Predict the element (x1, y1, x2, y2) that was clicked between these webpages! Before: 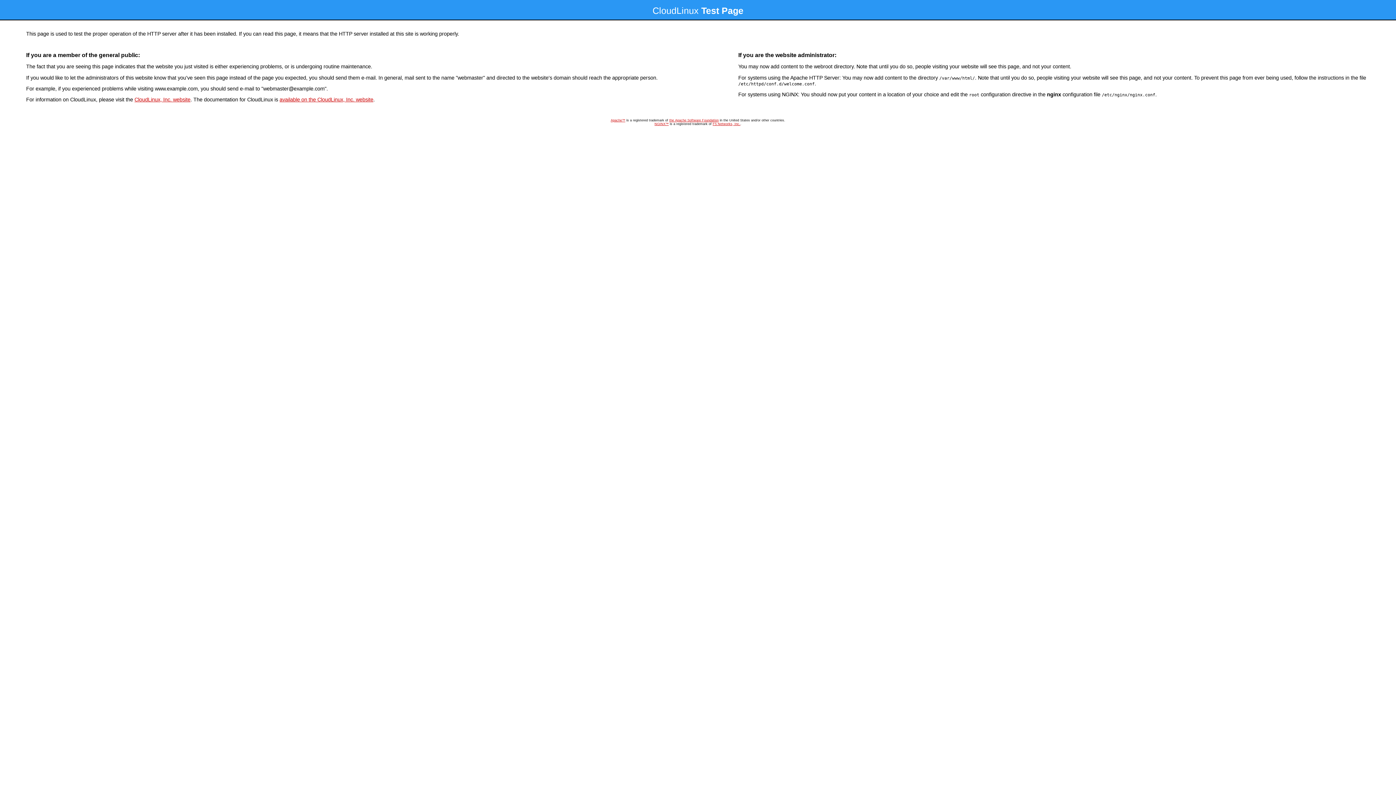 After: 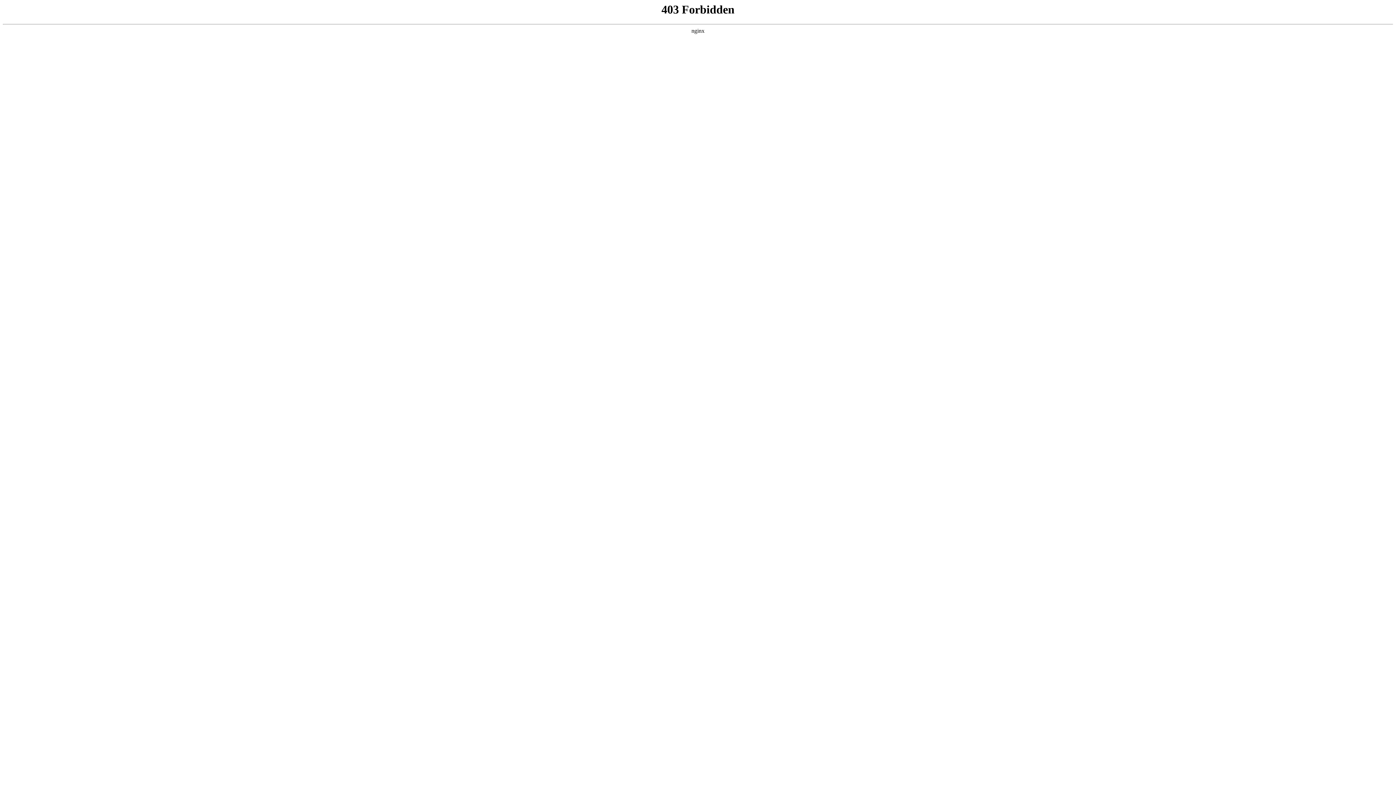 Action: label: CloudLinux, Inc. website bbox: (134, 96, 190, 102)